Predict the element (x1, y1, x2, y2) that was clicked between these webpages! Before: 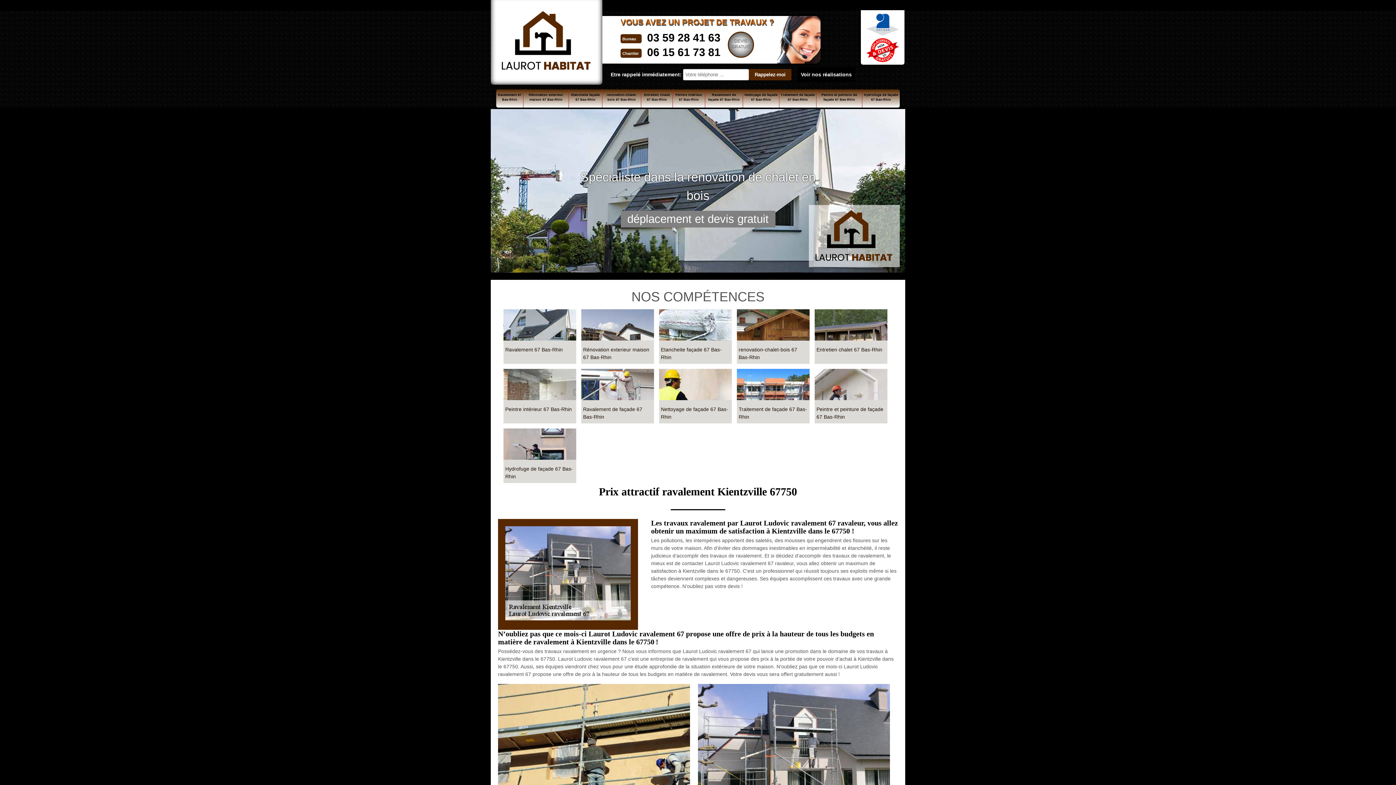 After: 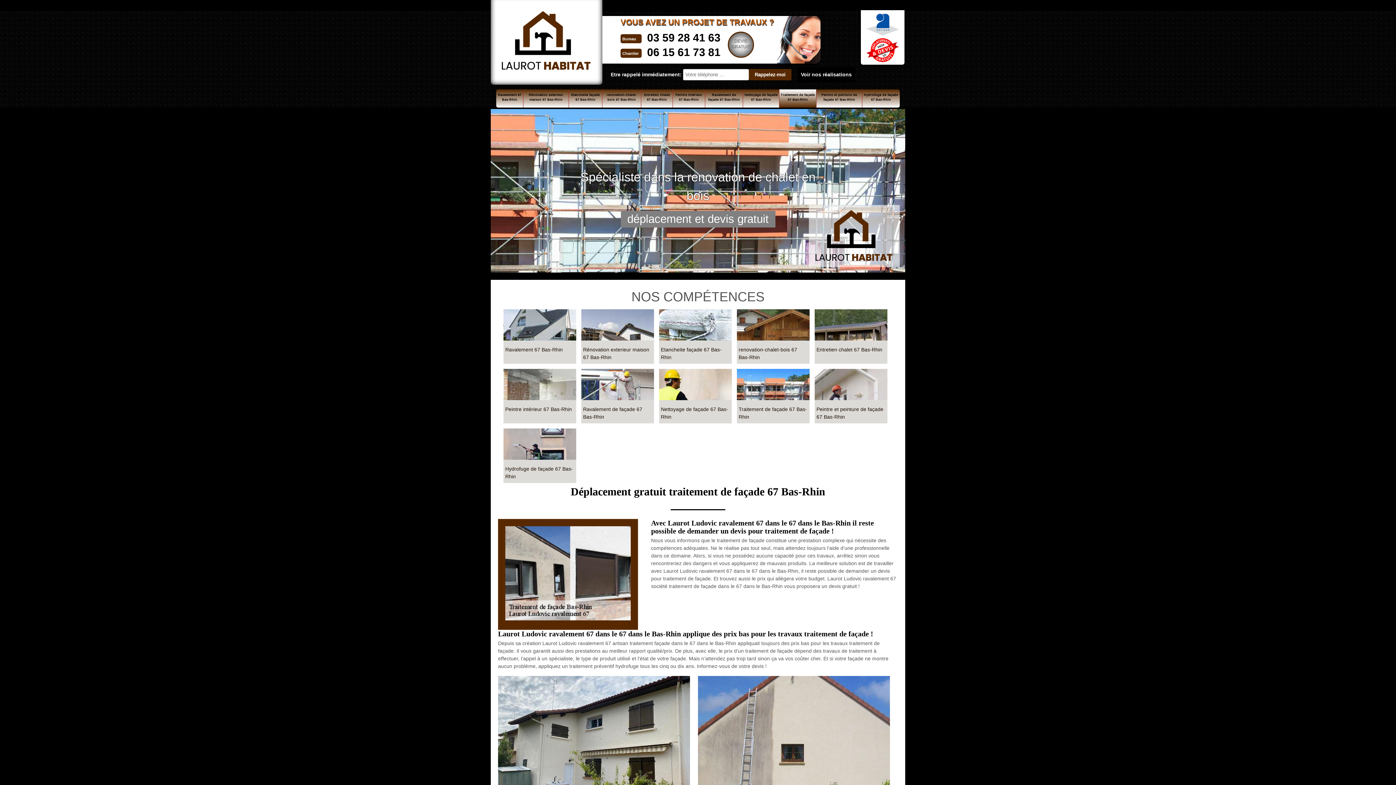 Action: label: Traitement de façade 67 Bas-Rhin bbox: (737, 369, 809, 423)